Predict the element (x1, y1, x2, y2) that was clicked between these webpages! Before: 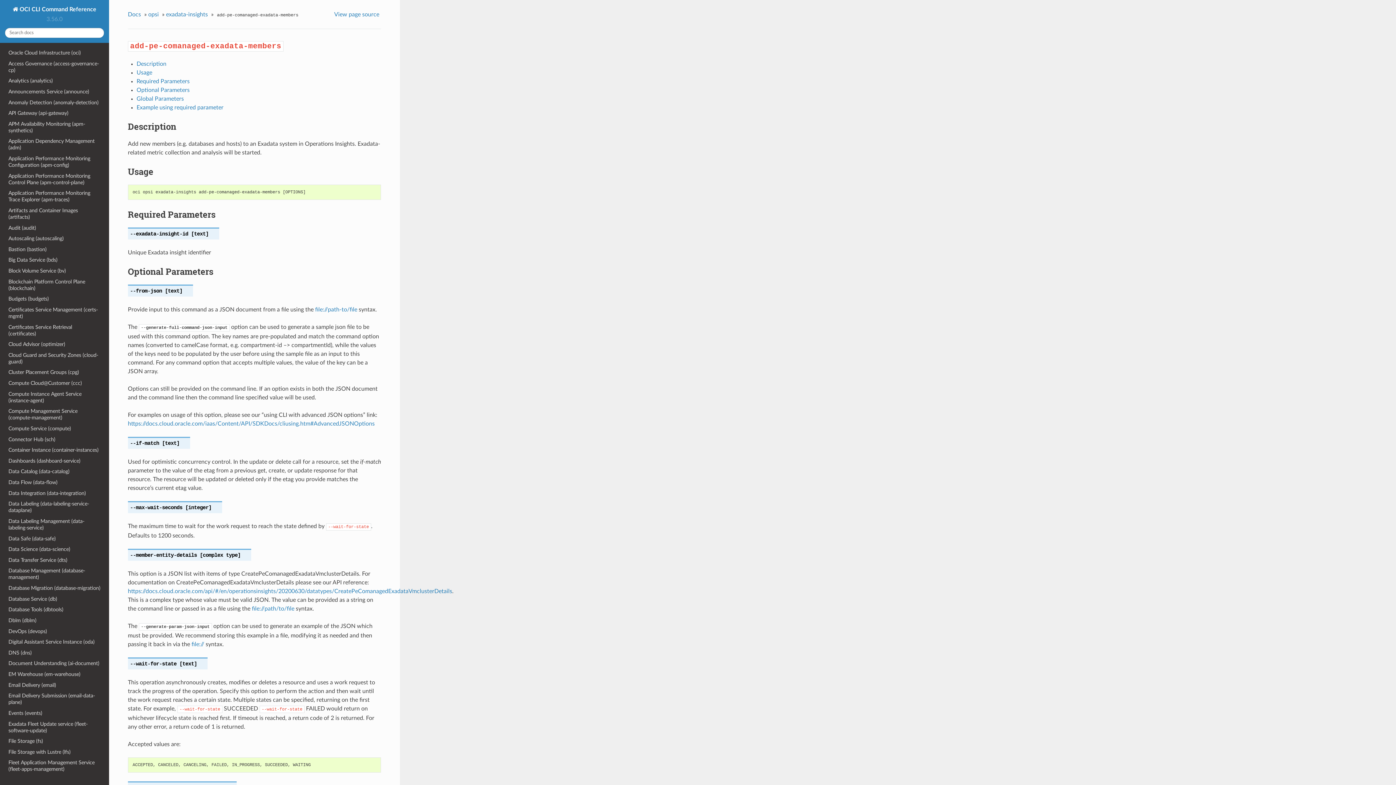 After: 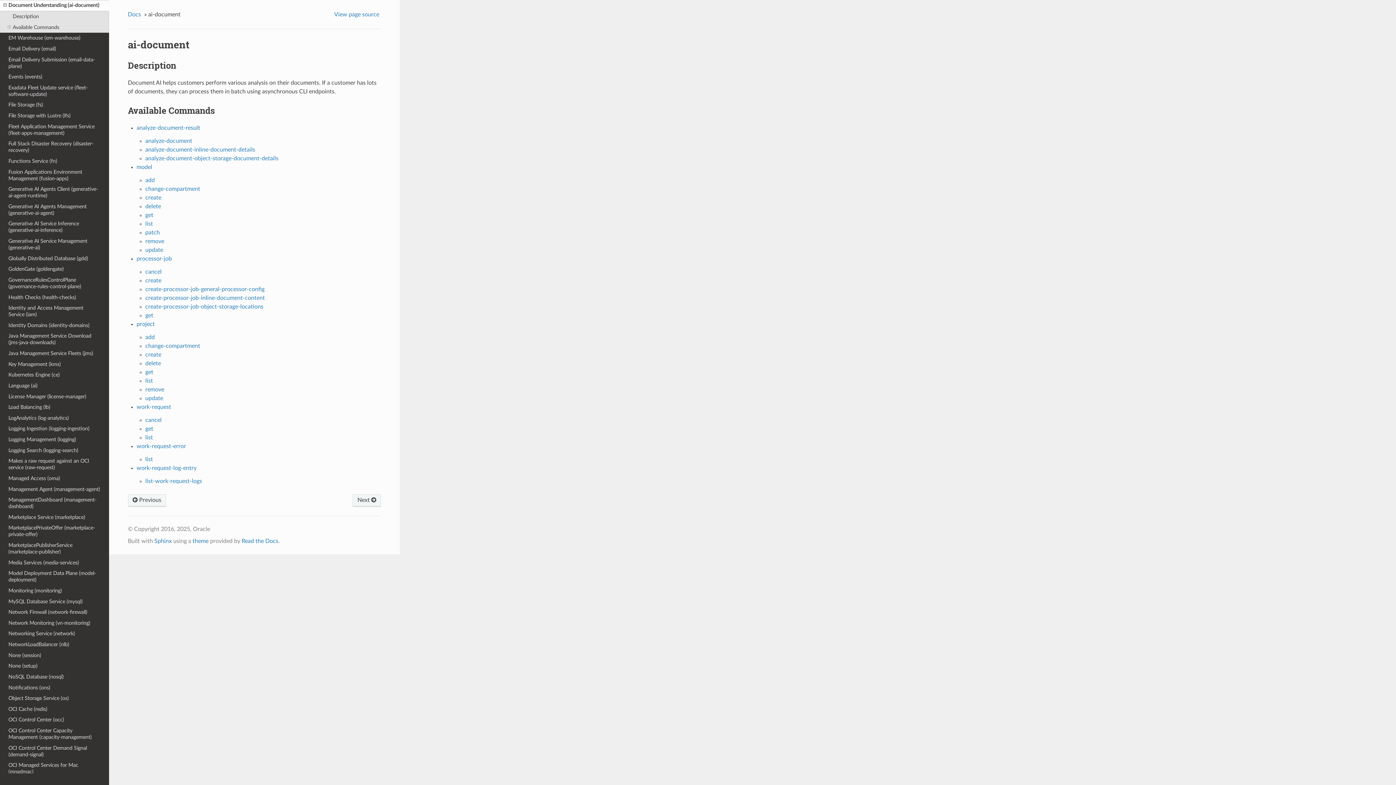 Action: bbox: (0, 658, 109, 669) label: Document Understanding (ai-document)